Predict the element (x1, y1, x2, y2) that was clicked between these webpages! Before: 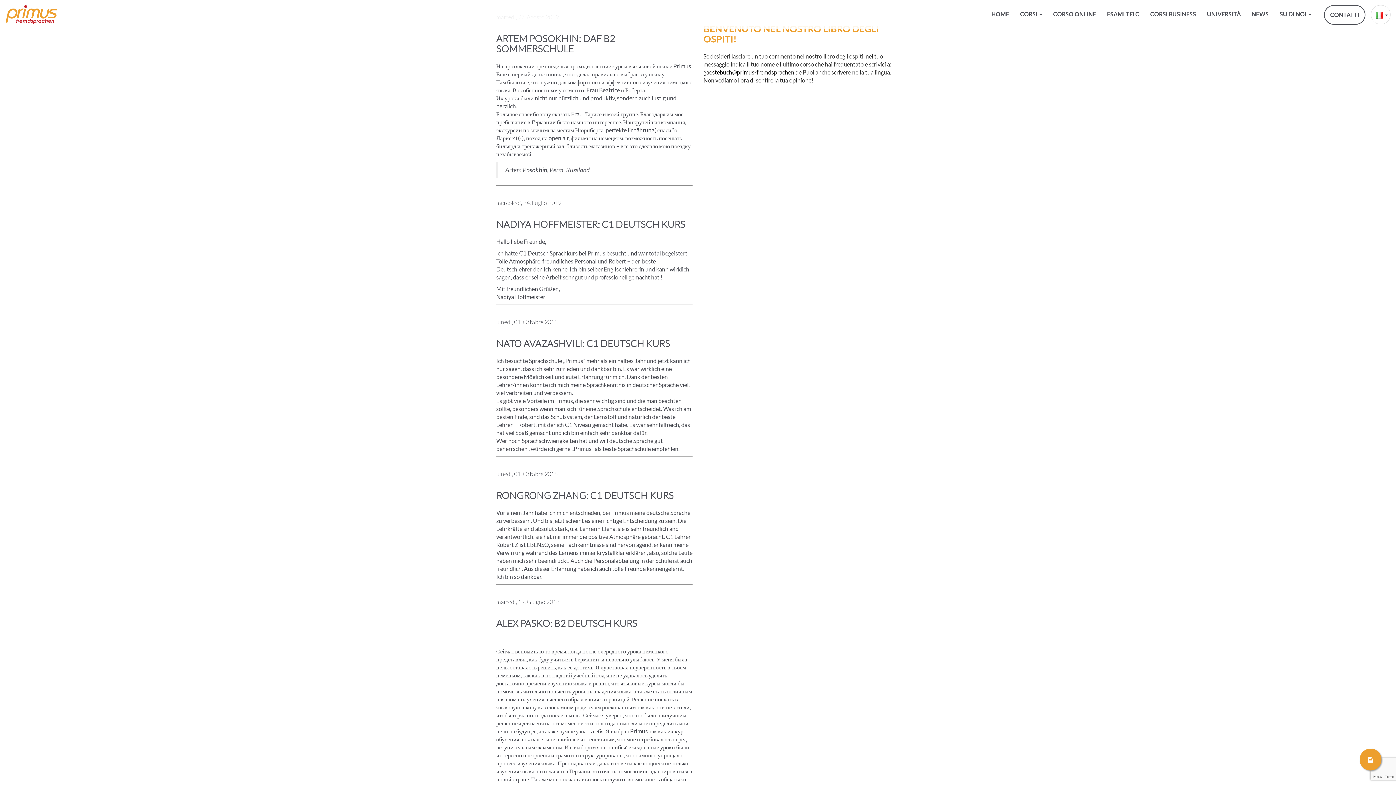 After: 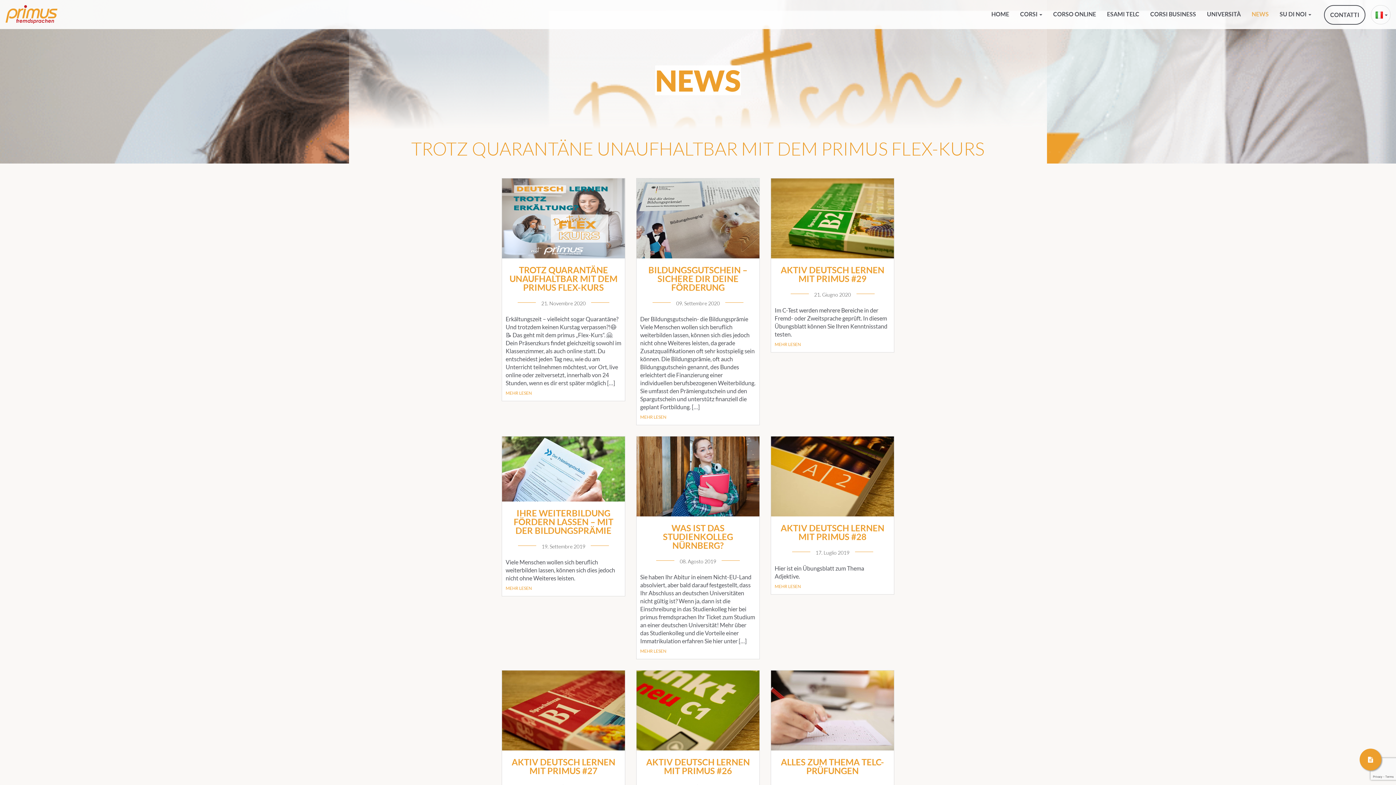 Action: bbox: (1246, 5, 1274, 23) label: NEWS